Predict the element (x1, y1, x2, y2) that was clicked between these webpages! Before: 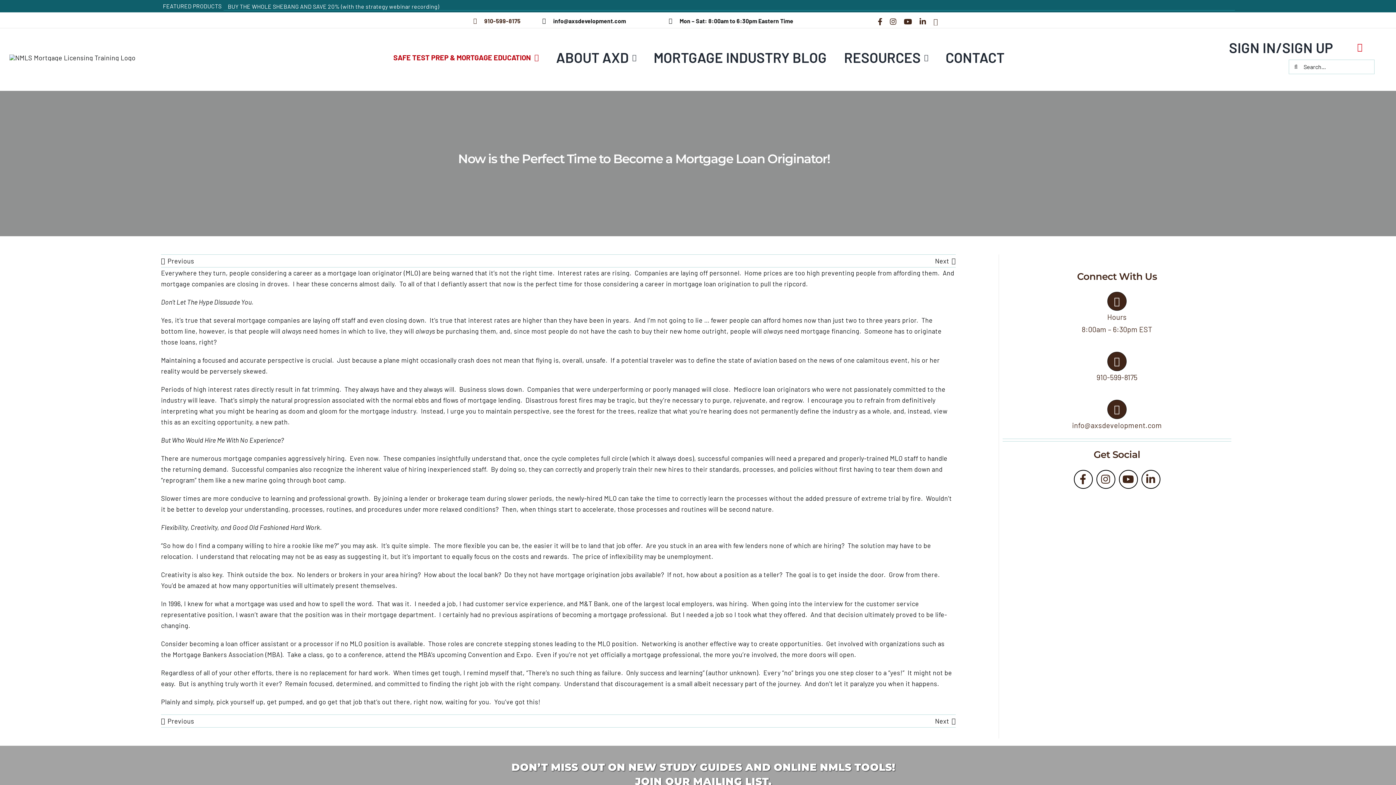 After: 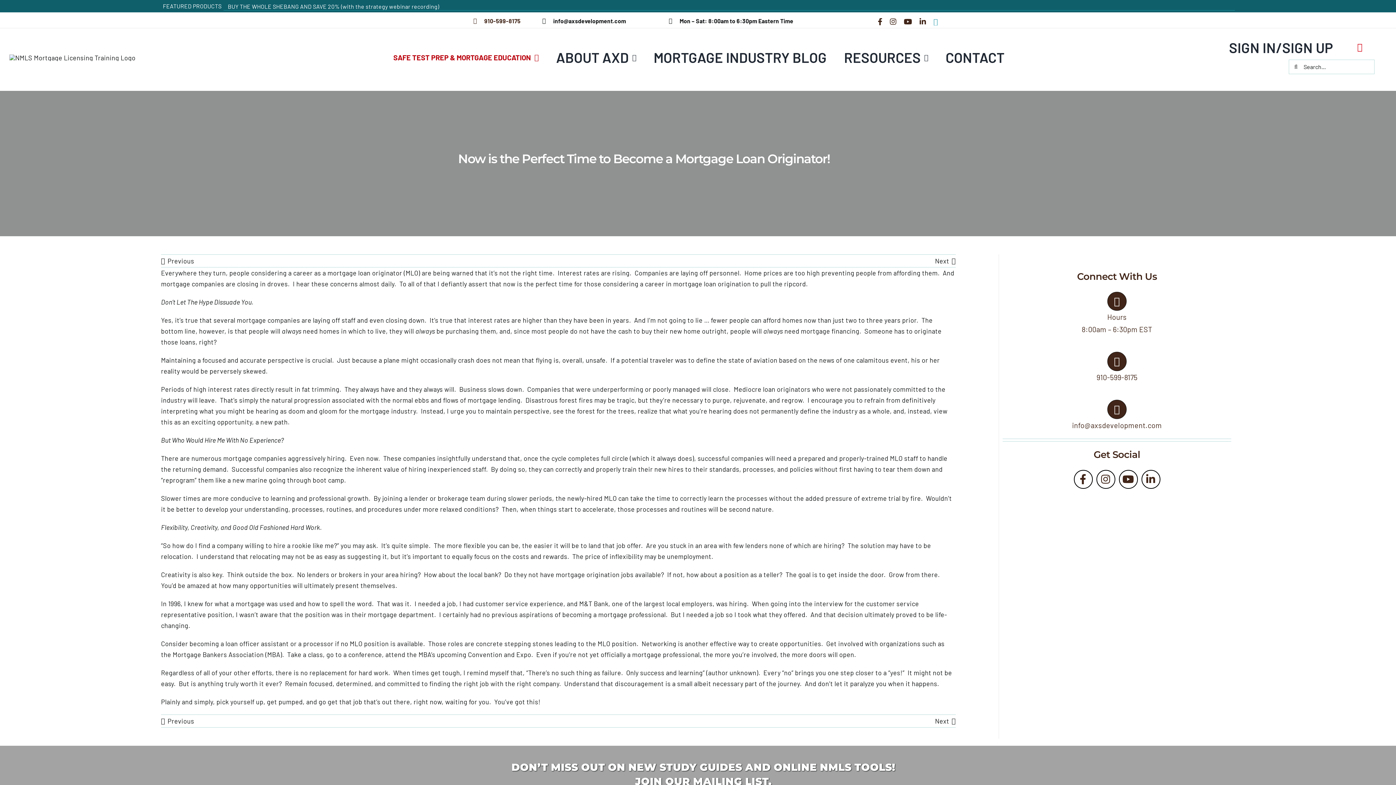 Action: label: tiktok bbox: (933, 18, 938, 25)